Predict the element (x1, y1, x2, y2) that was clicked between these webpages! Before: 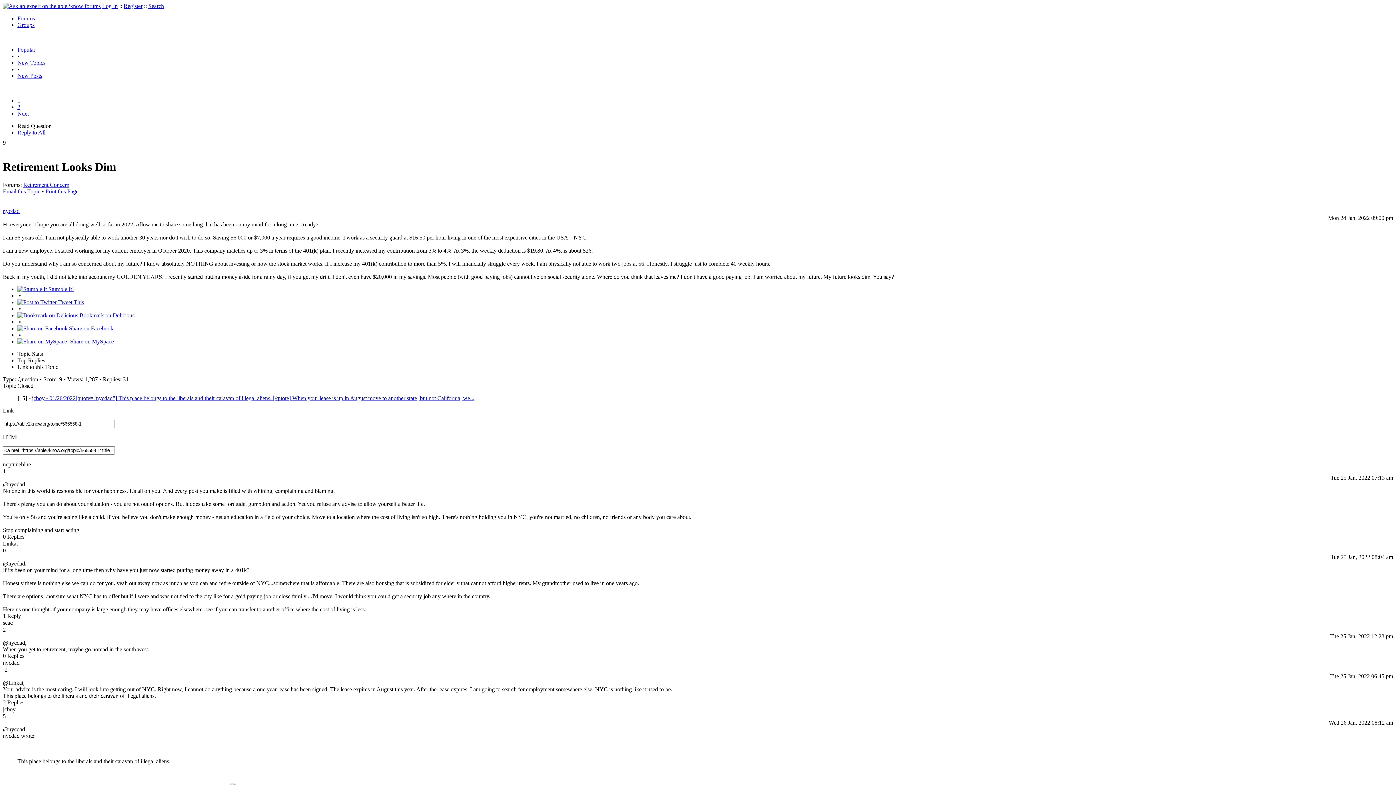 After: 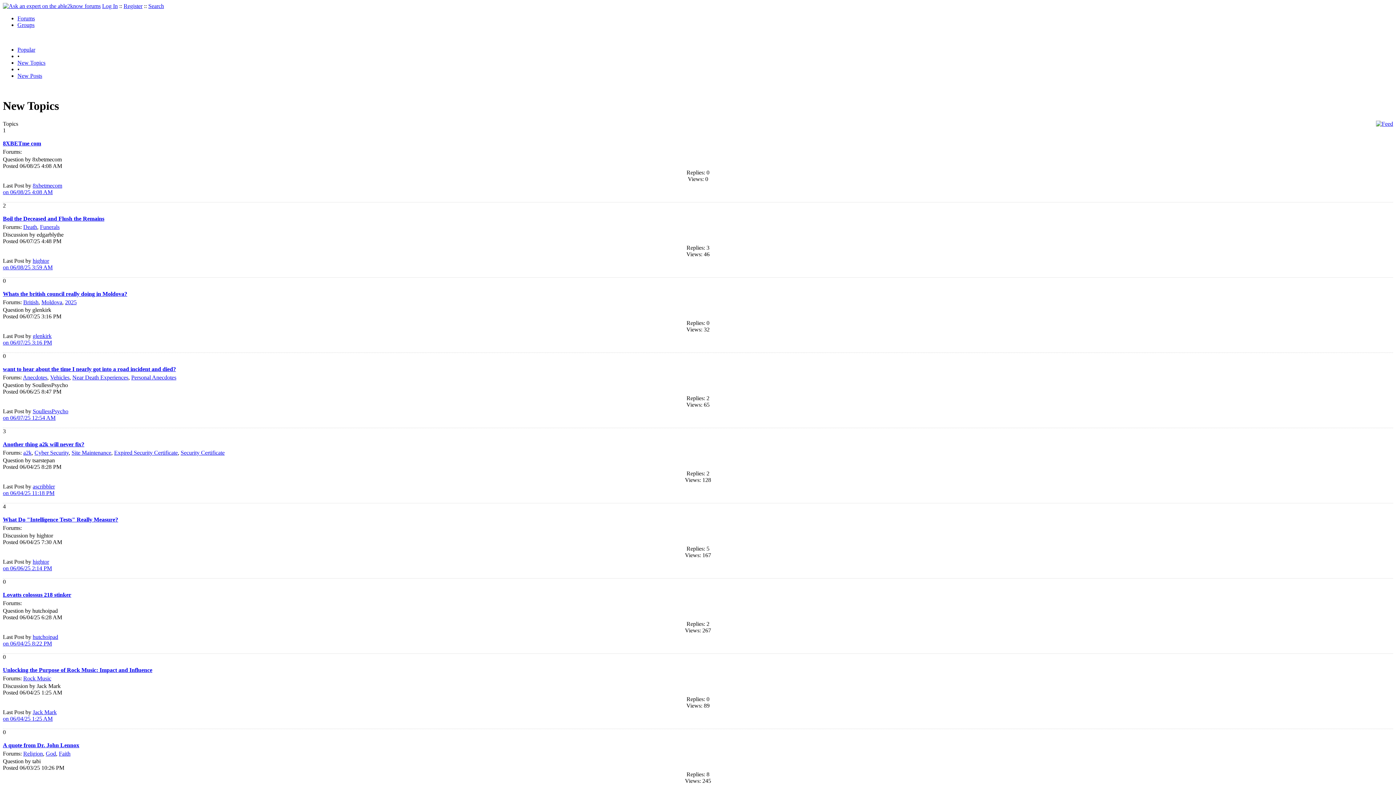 Action: bbox: (17, 59, 45, 65) label: New Topics